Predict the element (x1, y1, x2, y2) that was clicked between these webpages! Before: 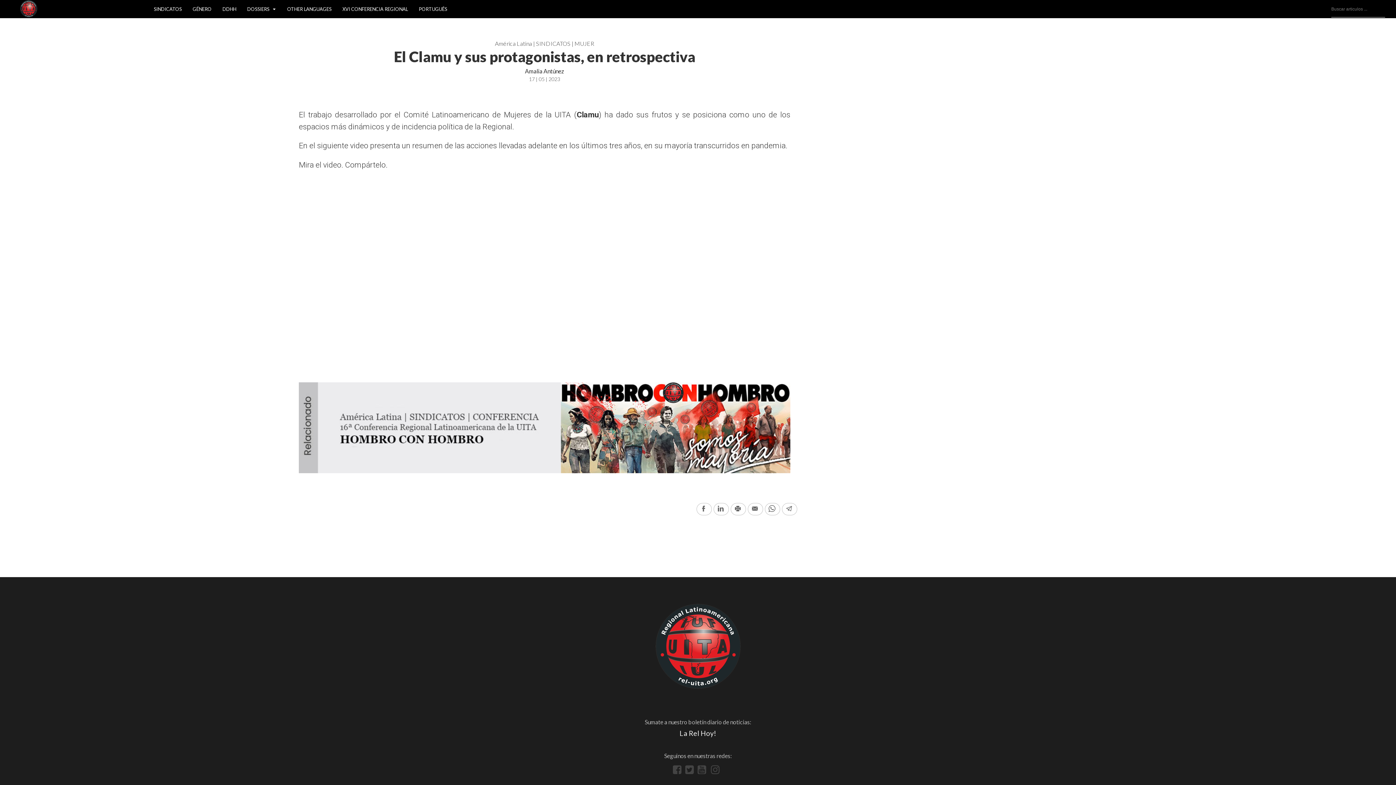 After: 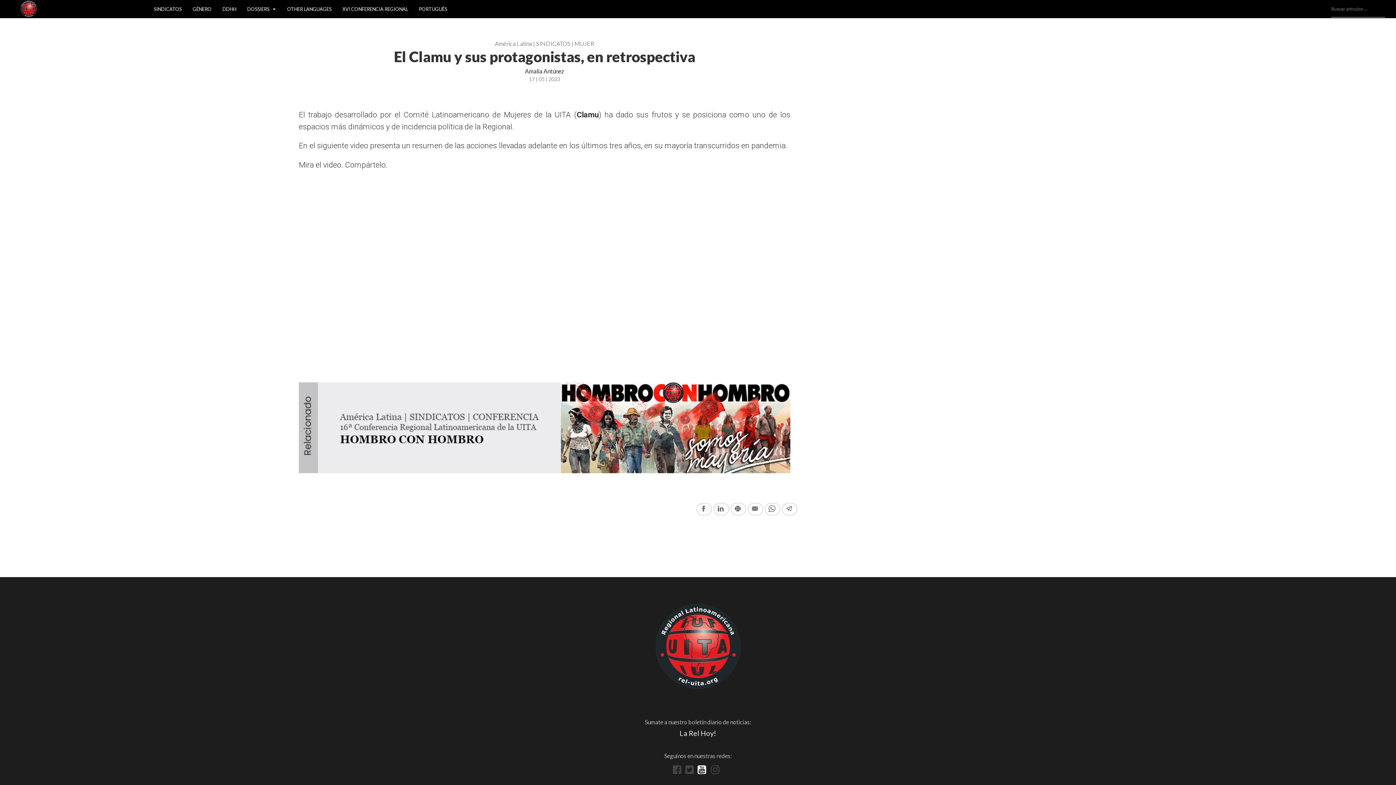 Action: bbox: (697, 768, 710, 774)